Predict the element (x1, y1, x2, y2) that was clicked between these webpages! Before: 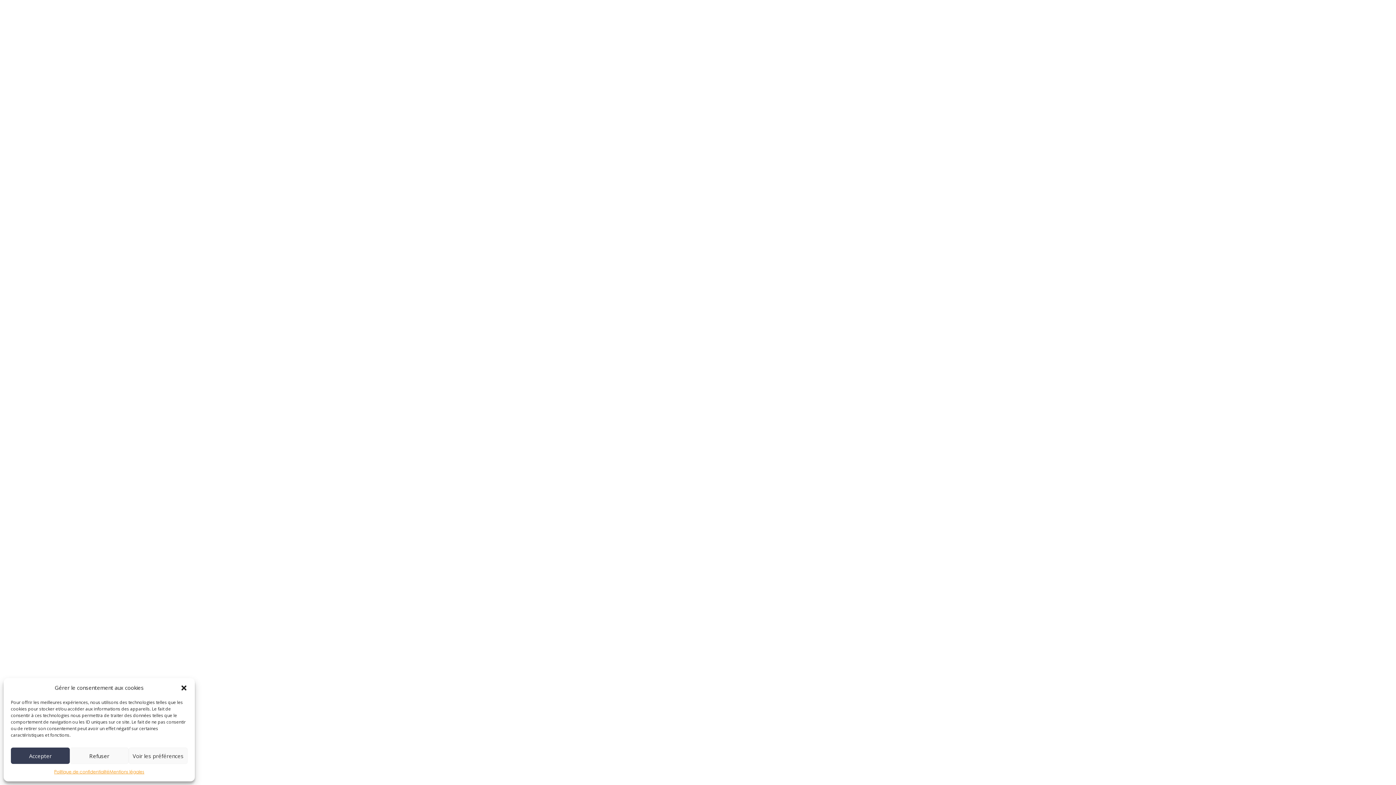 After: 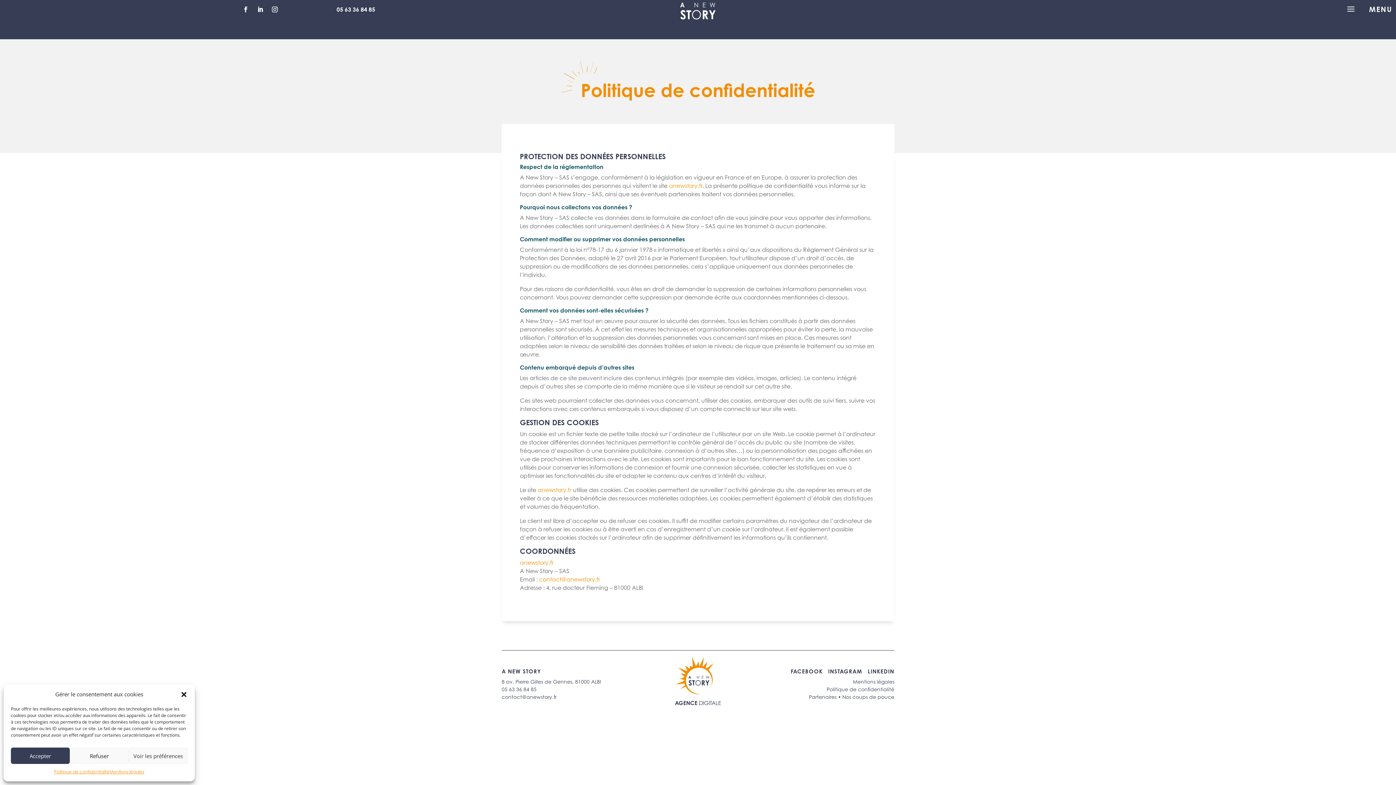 Action: bbox: (54, 768, 109, 776) label: Politique de confidentialité